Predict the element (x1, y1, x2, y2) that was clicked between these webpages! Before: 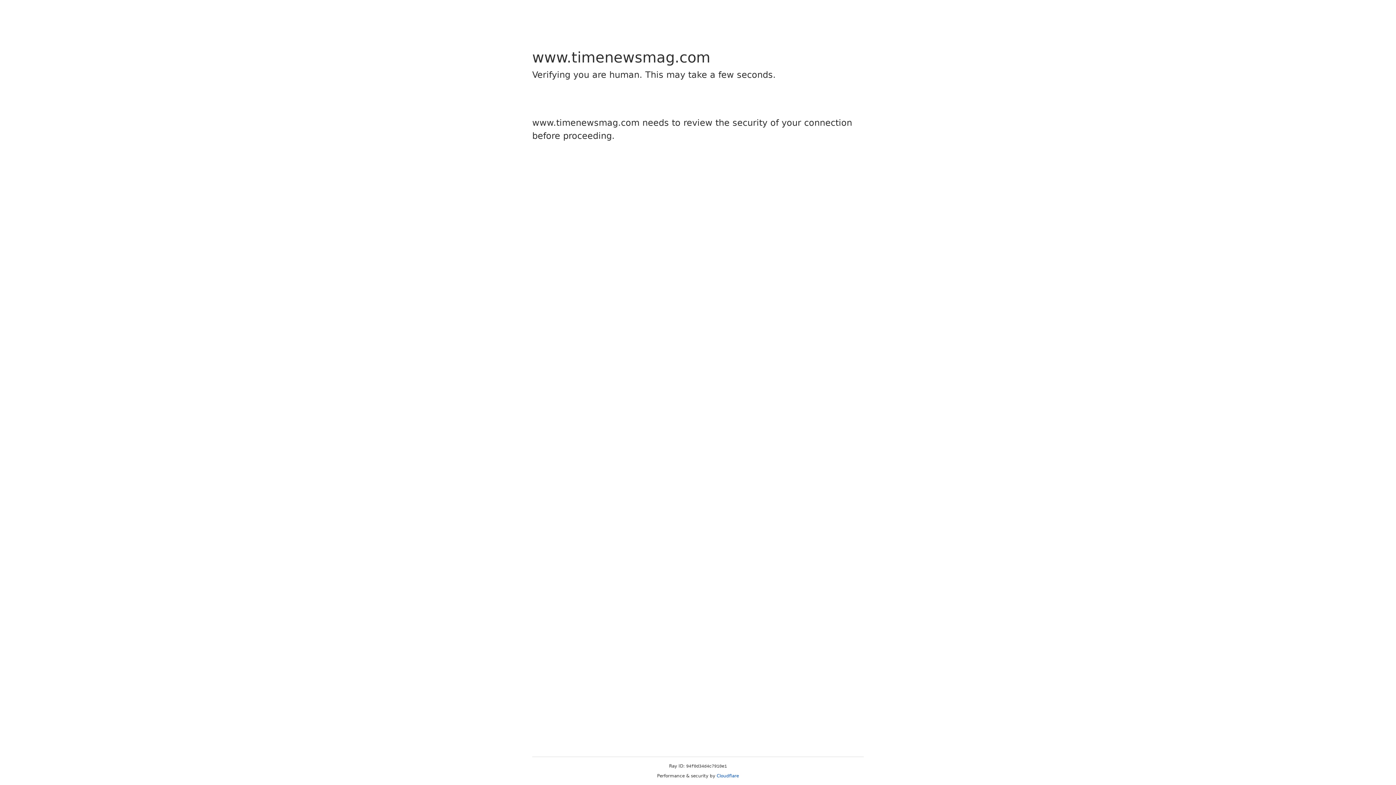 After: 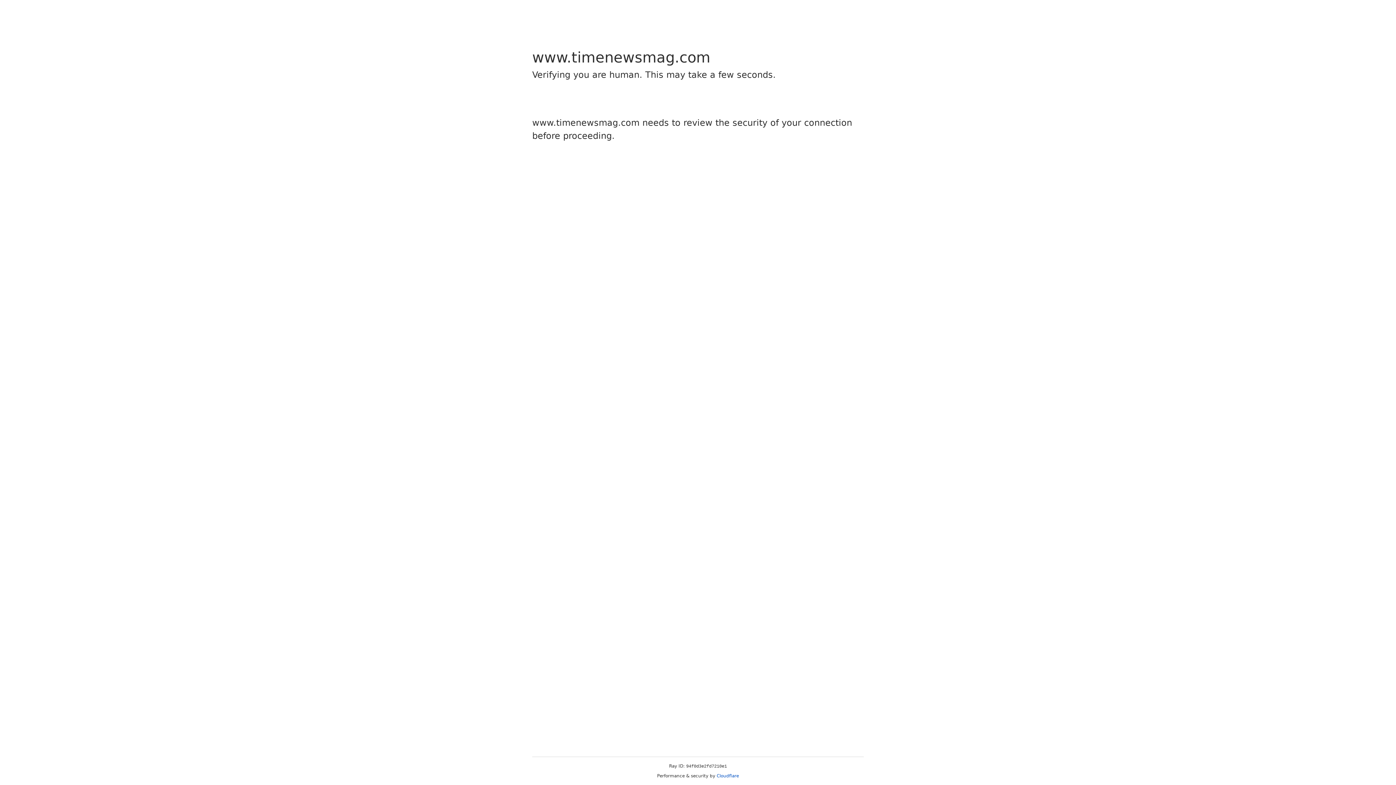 Action: bbox: (716, 773, 739, 778) label: Cloudflare